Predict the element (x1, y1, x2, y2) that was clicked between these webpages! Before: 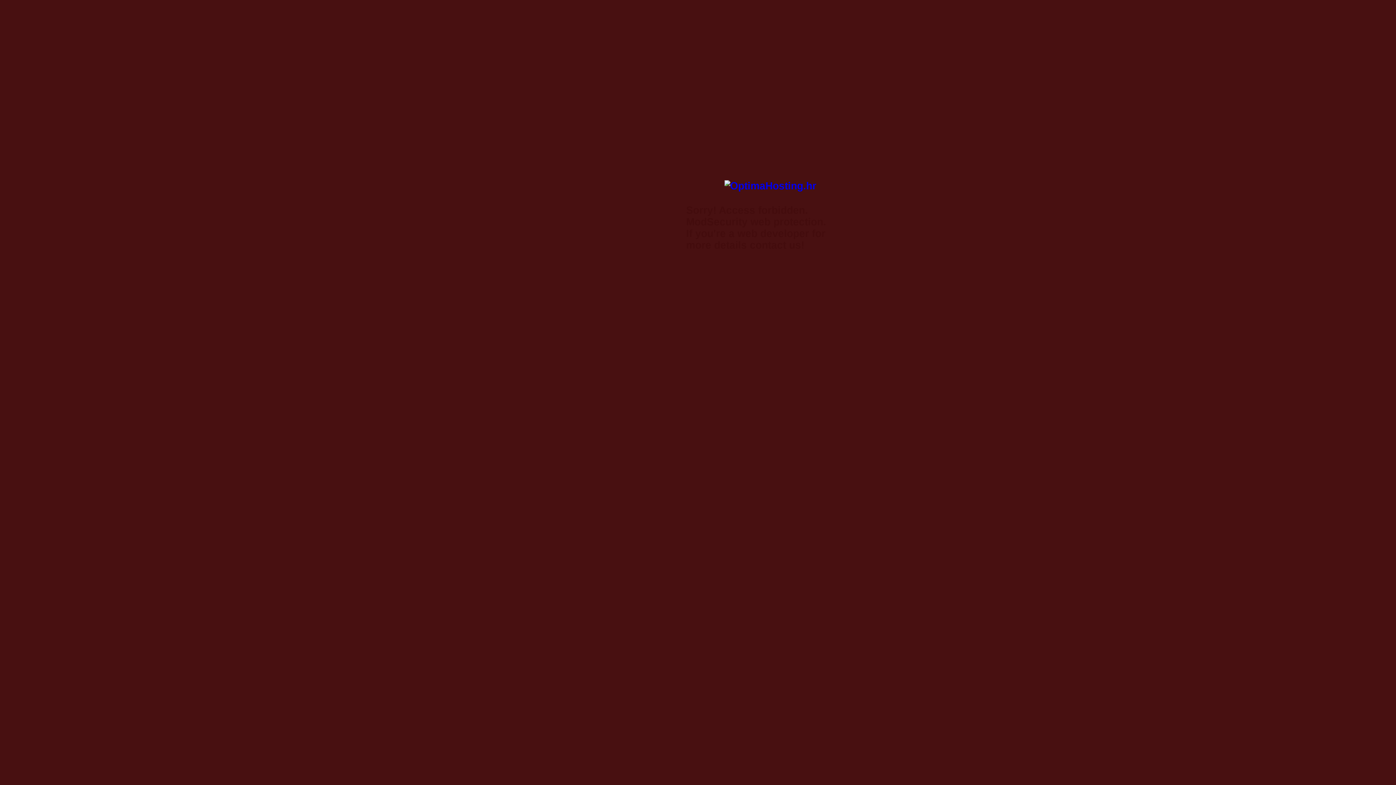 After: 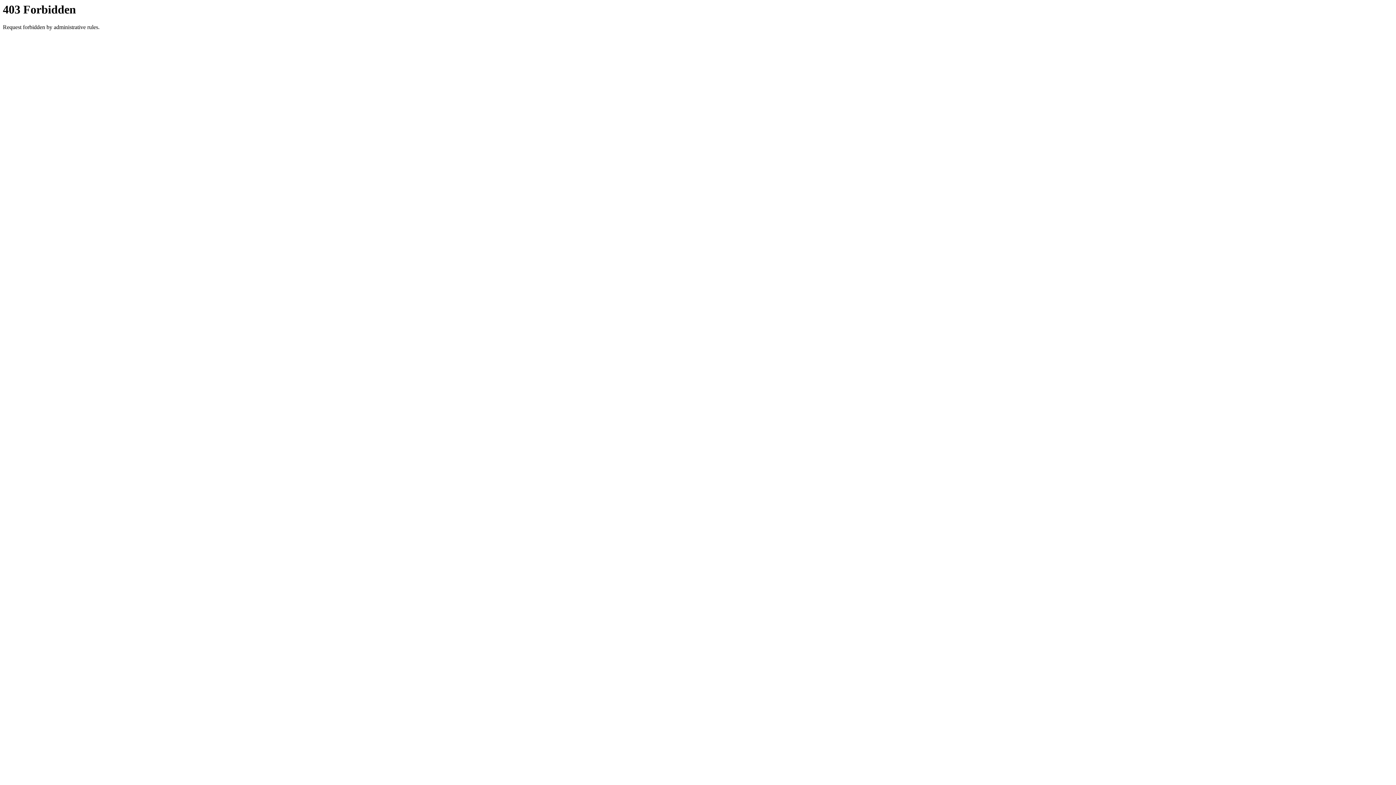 Action: bbox: (724, 180, 816, 191)